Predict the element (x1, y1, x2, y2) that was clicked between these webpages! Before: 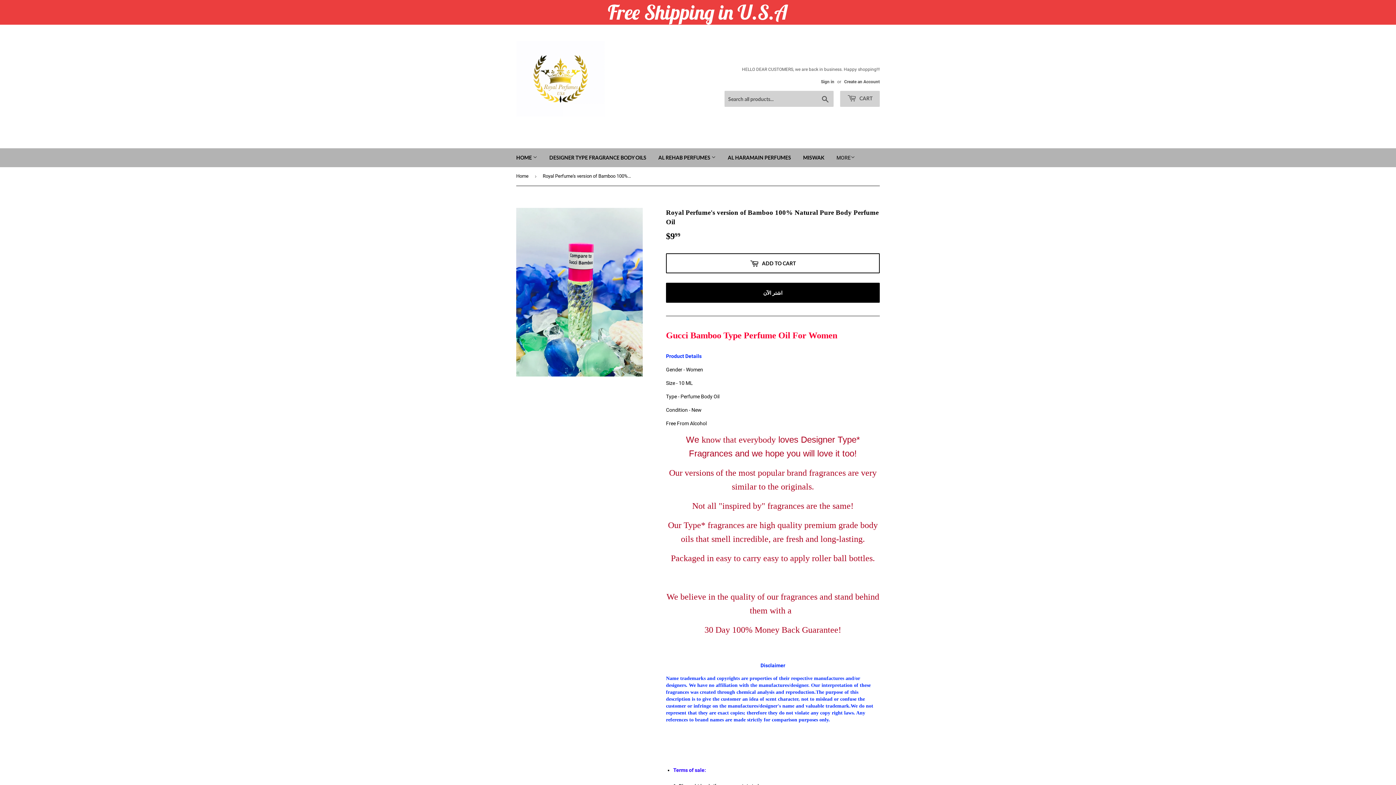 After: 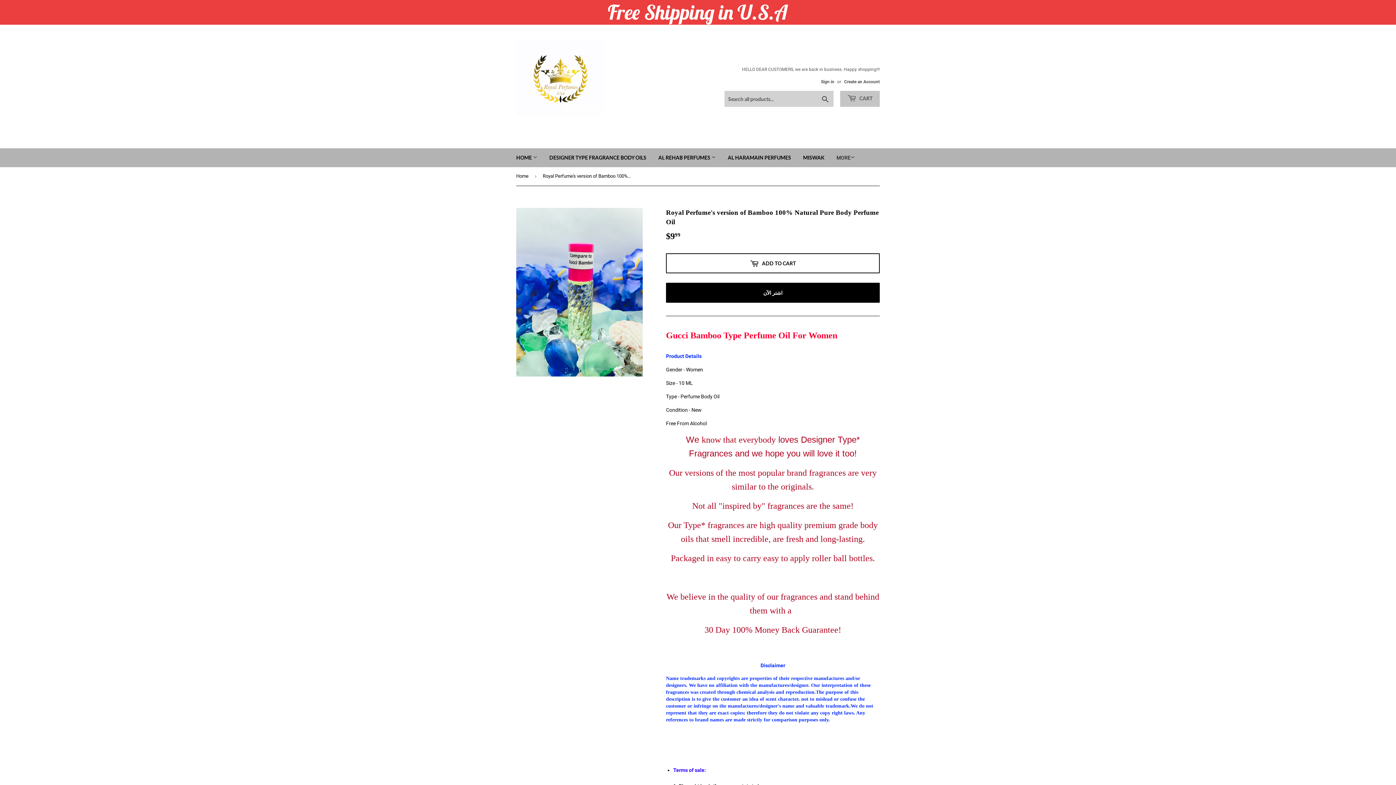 Action: label:  CART bbox: (840, 90, 880, 106)